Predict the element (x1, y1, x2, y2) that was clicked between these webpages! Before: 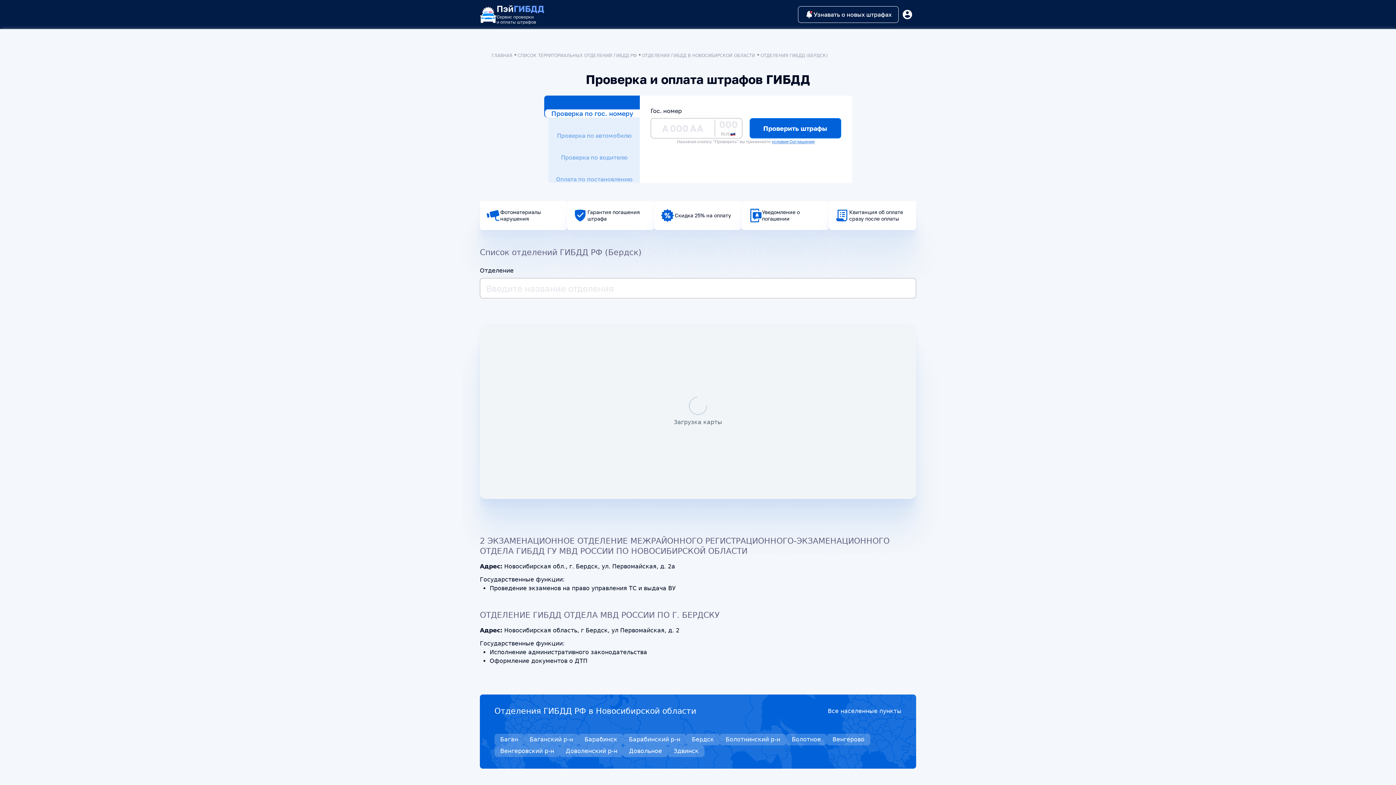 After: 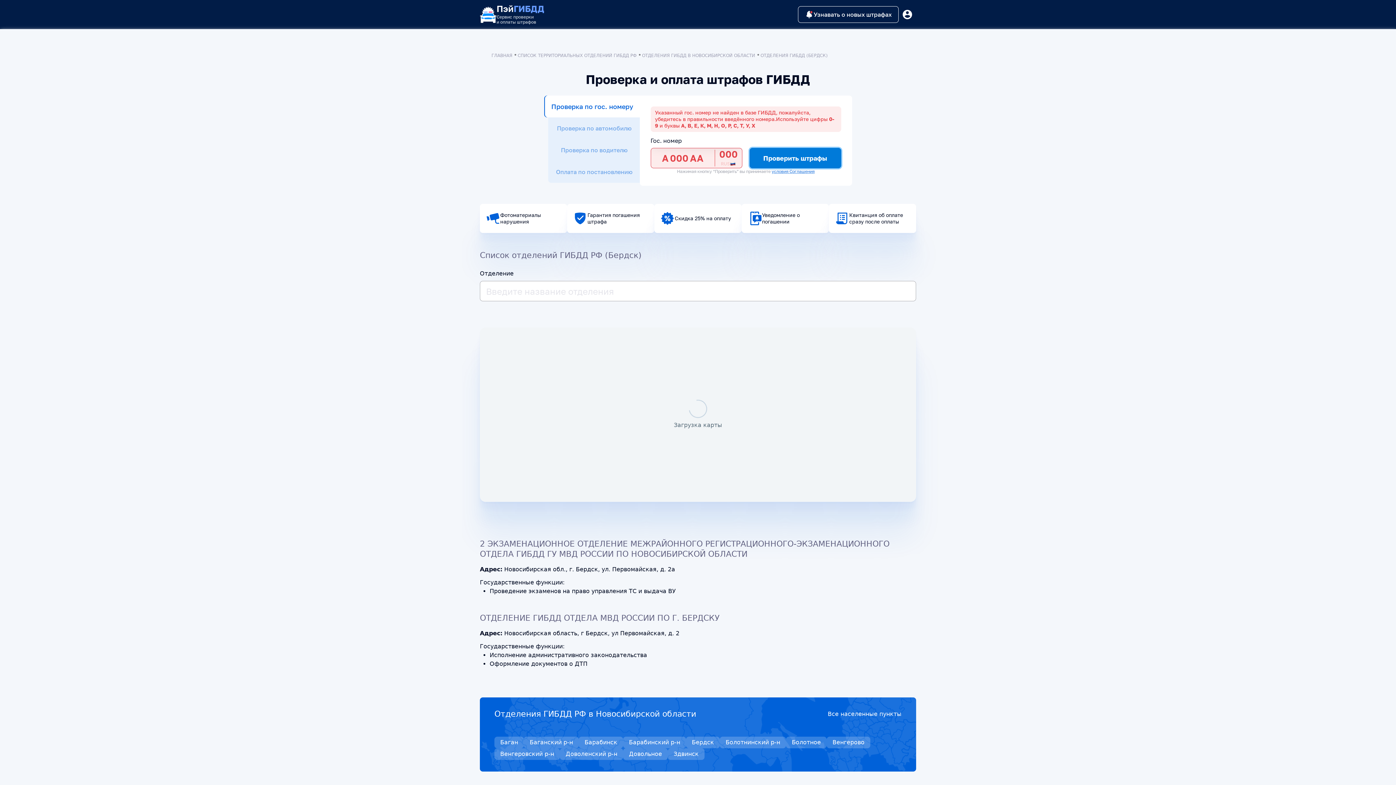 Action: label: Проверить штрафы bbox: (749, 118, 841, 138)